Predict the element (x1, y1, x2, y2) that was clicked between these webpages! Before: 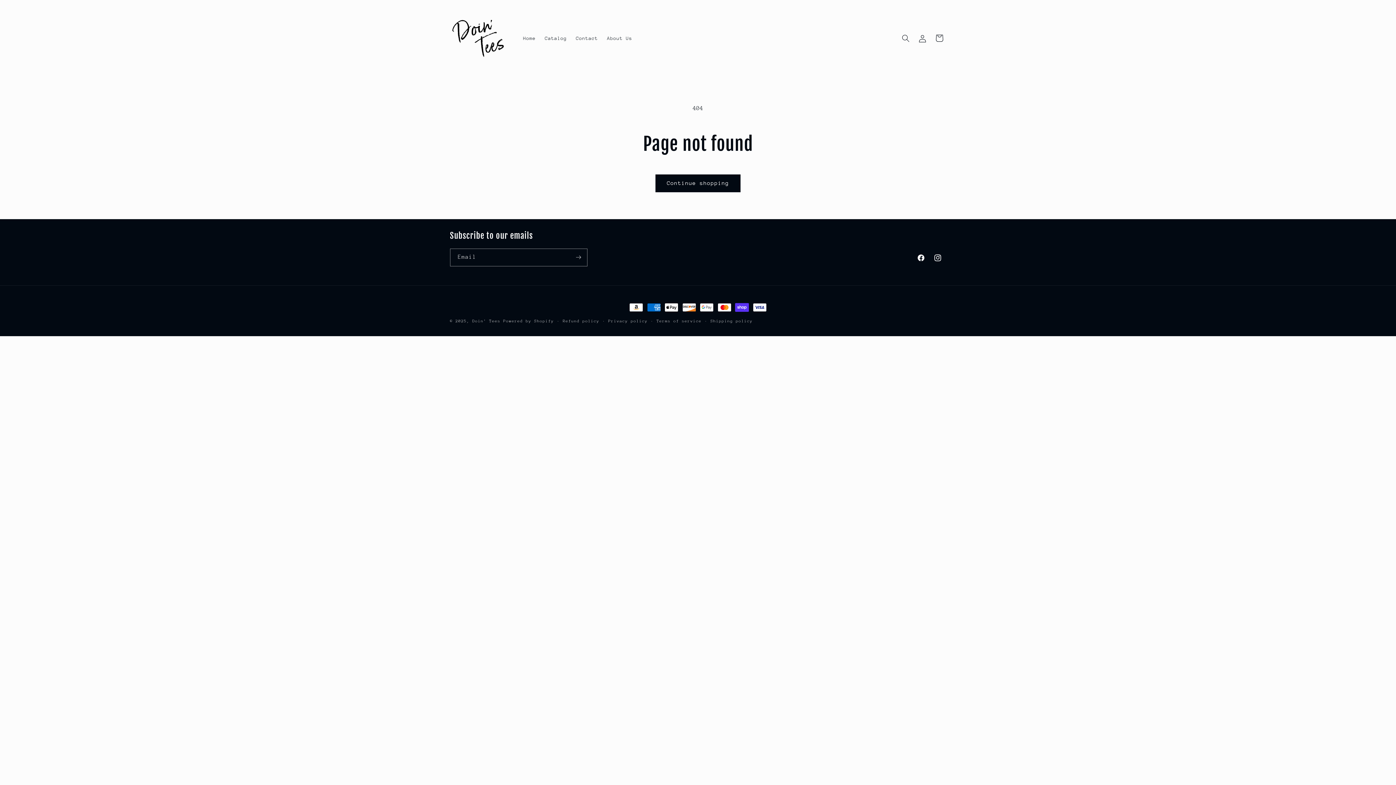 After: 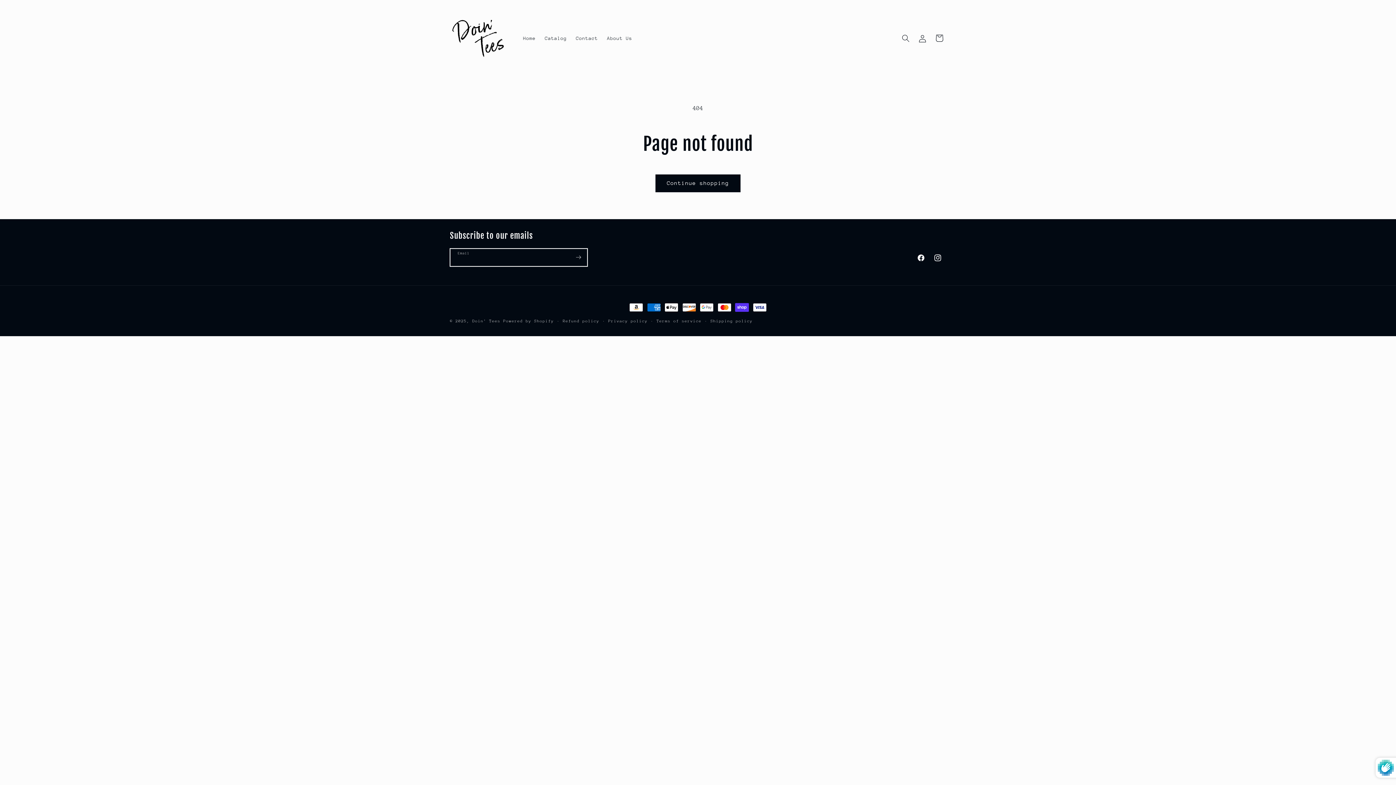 Action: bbox: (570, 248, 587, 266) label: Subscribe